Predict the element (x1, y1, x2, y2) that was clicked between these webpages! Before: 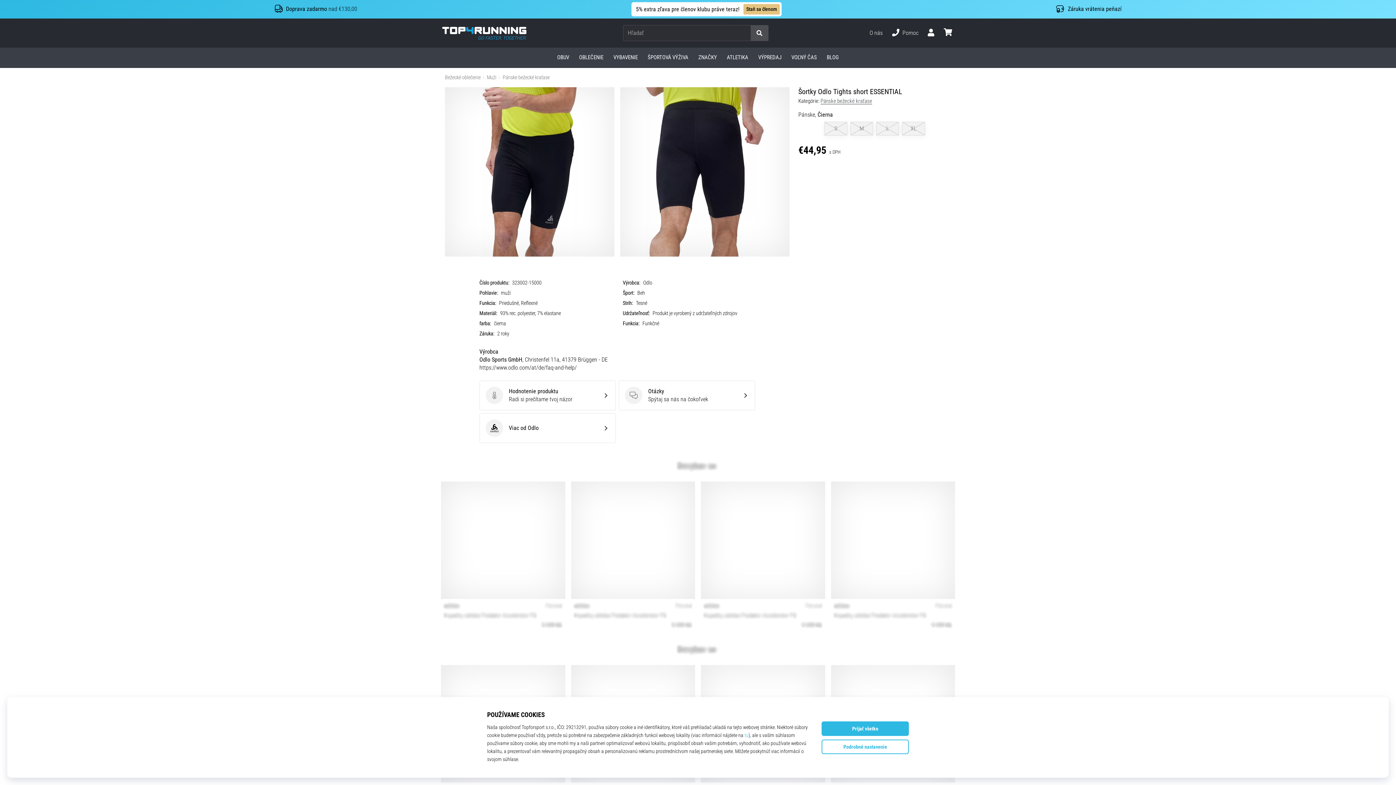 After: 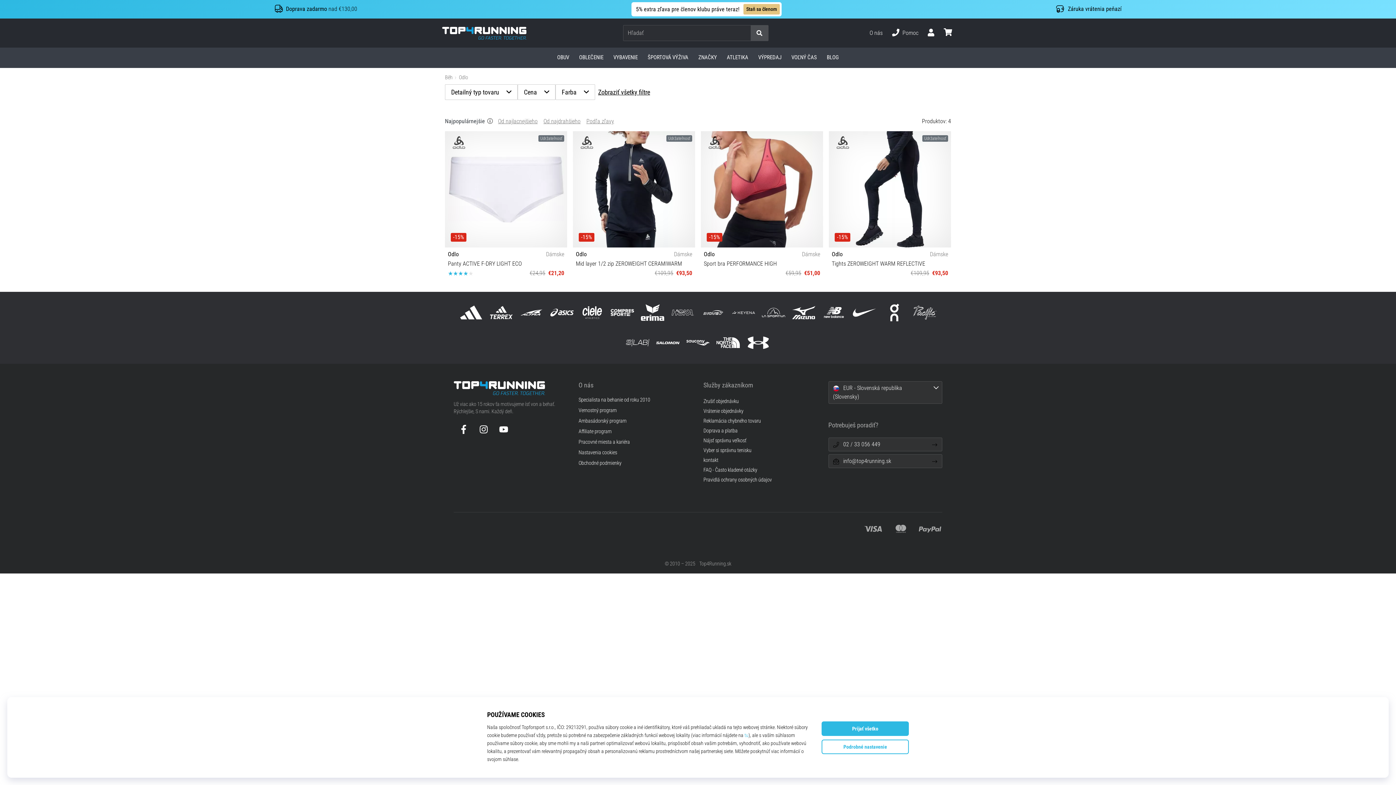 Action: label: Odlo
Viac od Odlo bbox: (479, 413, 615, 443)